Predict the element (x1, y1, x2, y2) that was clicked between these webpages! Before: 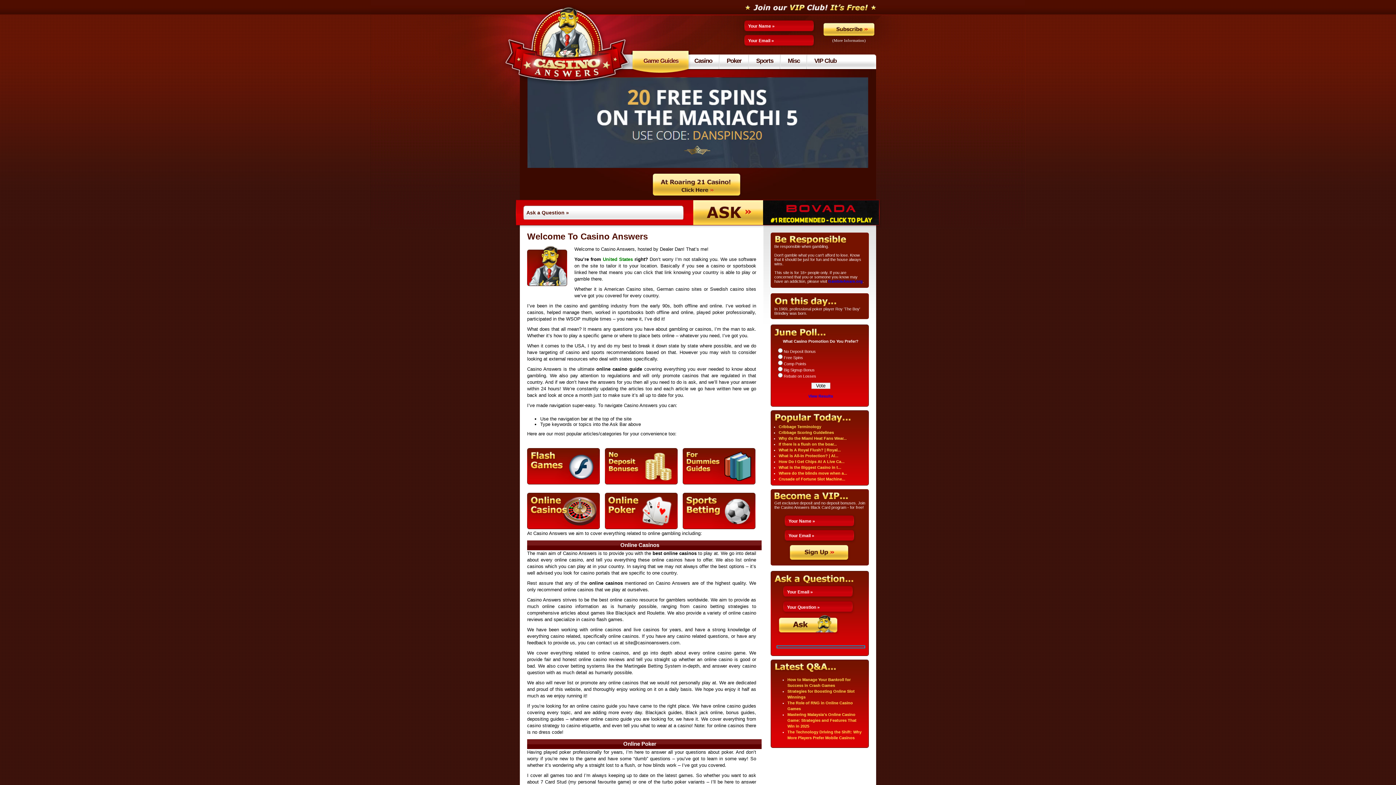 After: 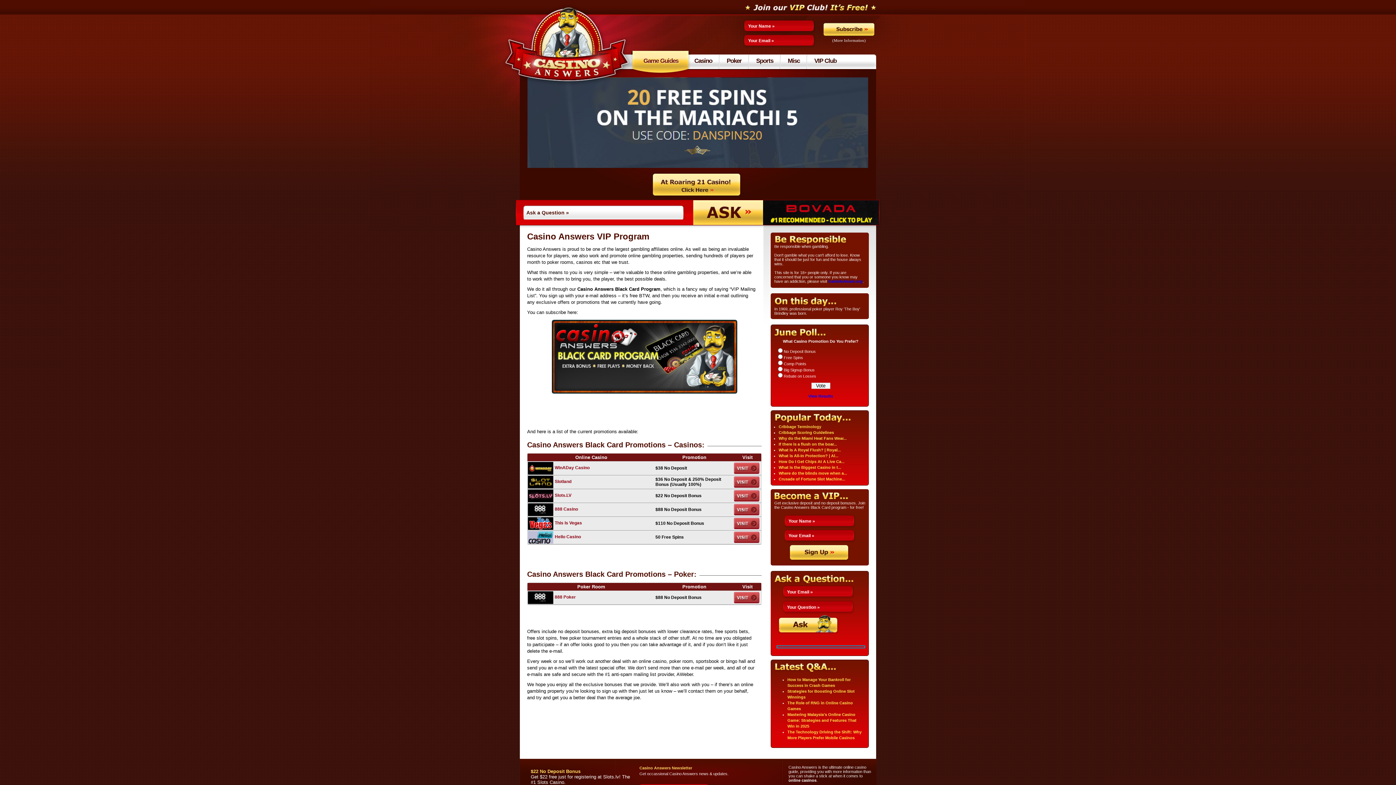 Action: bbox: (605, 448, 677, 485)